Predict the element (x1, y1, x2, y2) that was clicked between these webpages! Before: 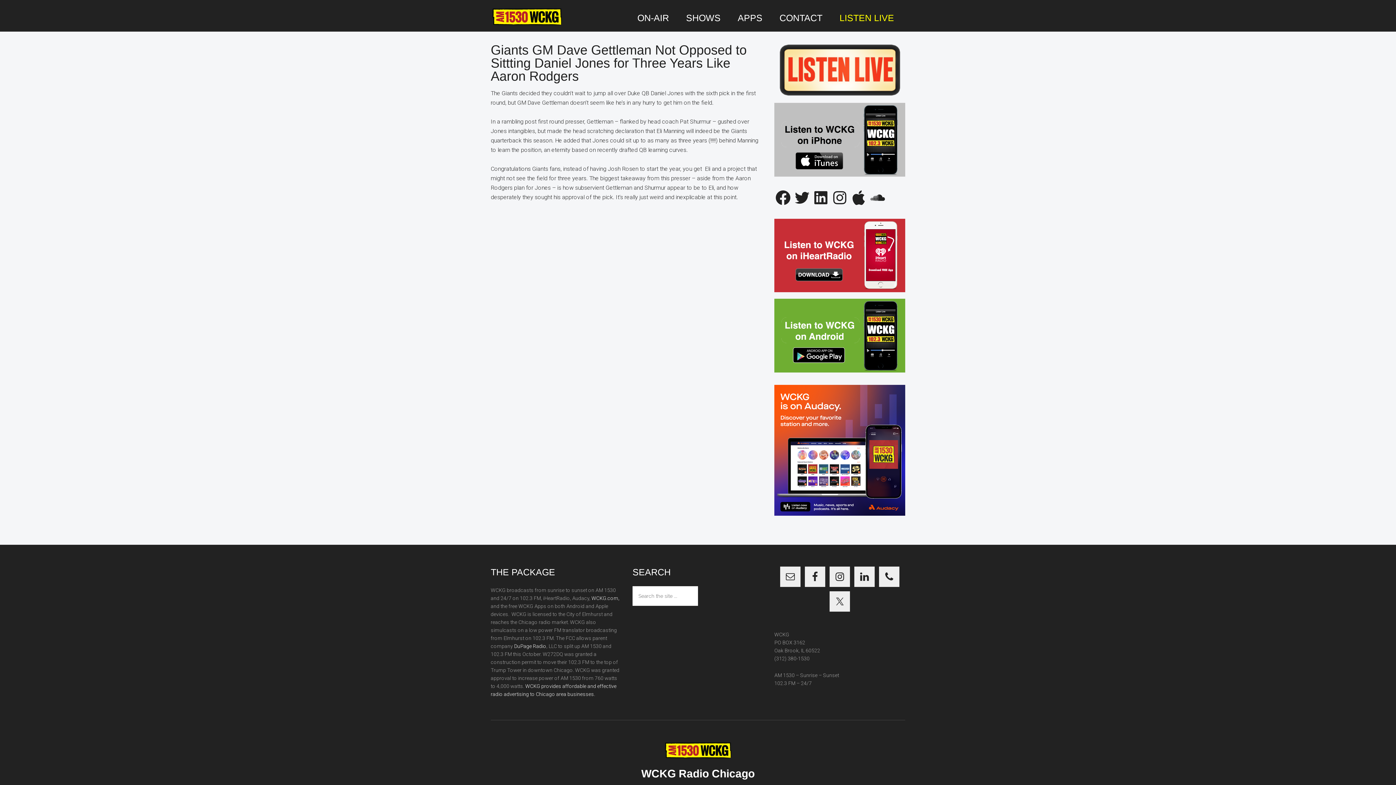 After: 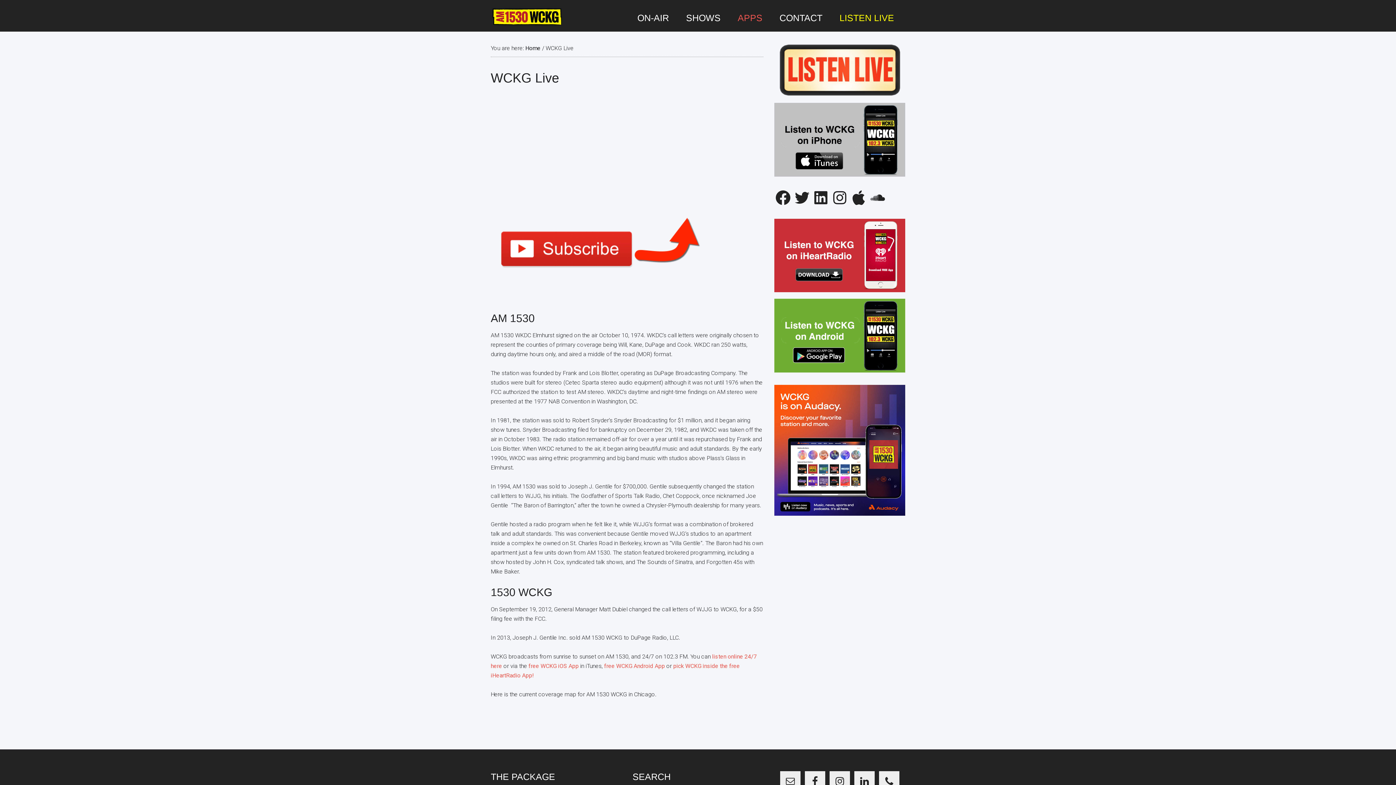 Action: bbox: (730, 4, 769, 31) label: APPS